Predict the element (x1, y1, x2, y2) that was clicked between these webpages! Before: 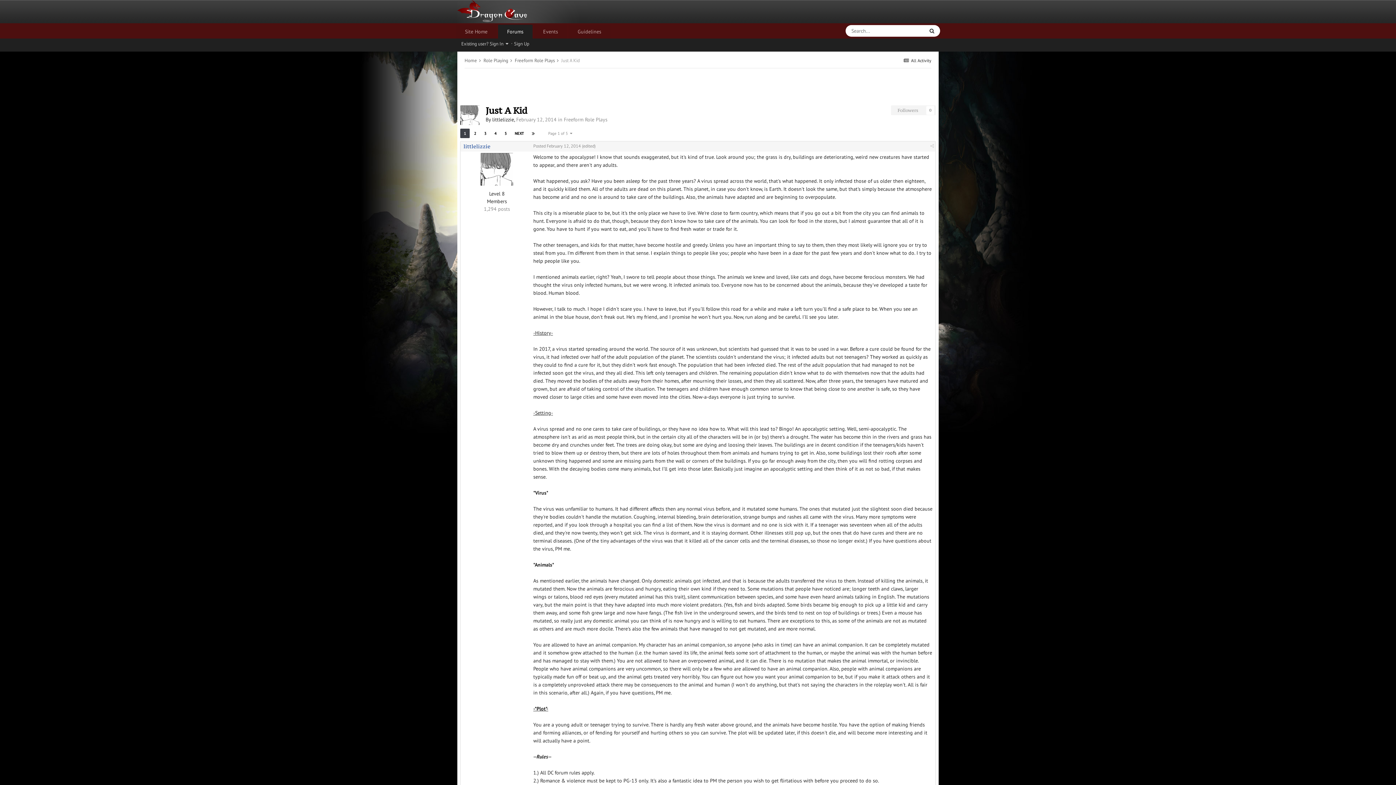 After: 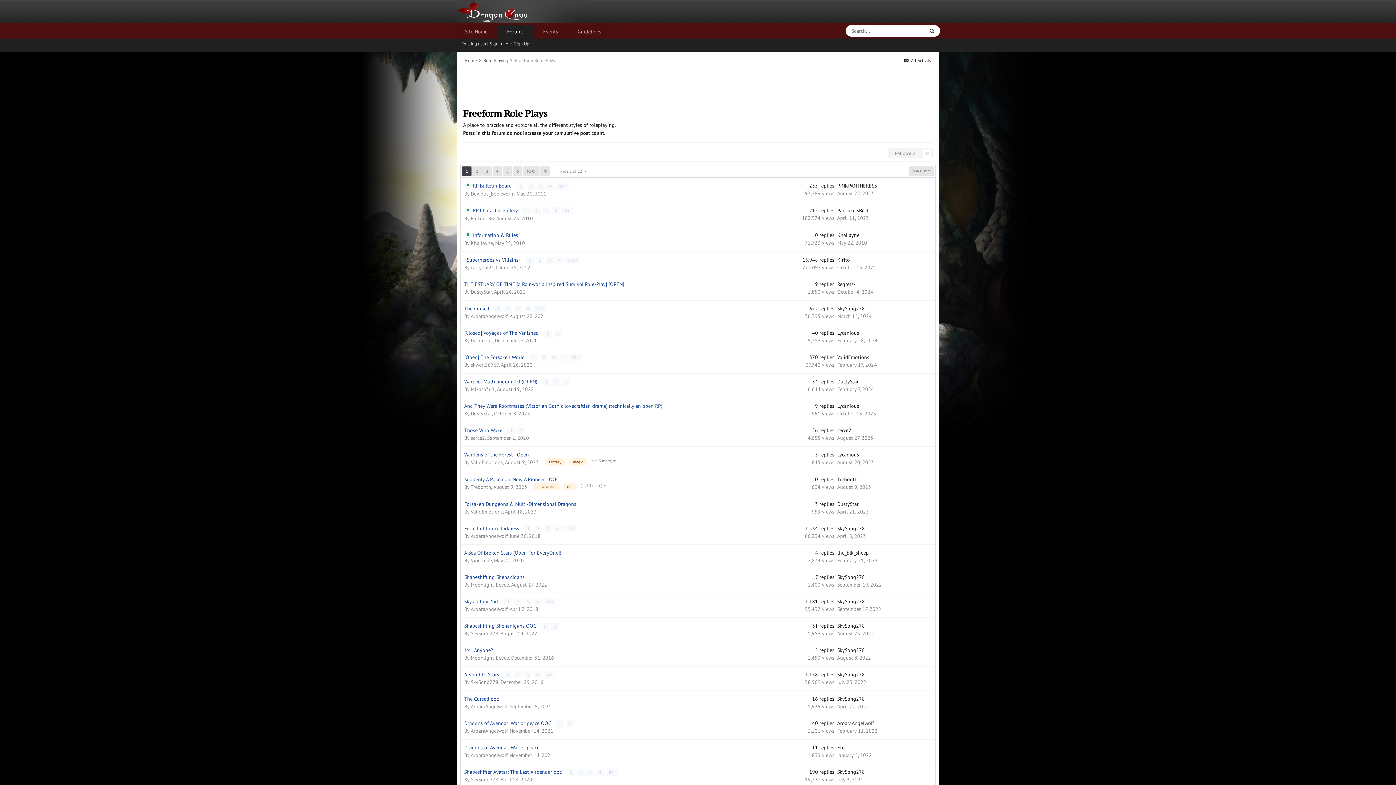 Action: bbox: (514, 57, 560, 63) label: Freeform Role Plays 